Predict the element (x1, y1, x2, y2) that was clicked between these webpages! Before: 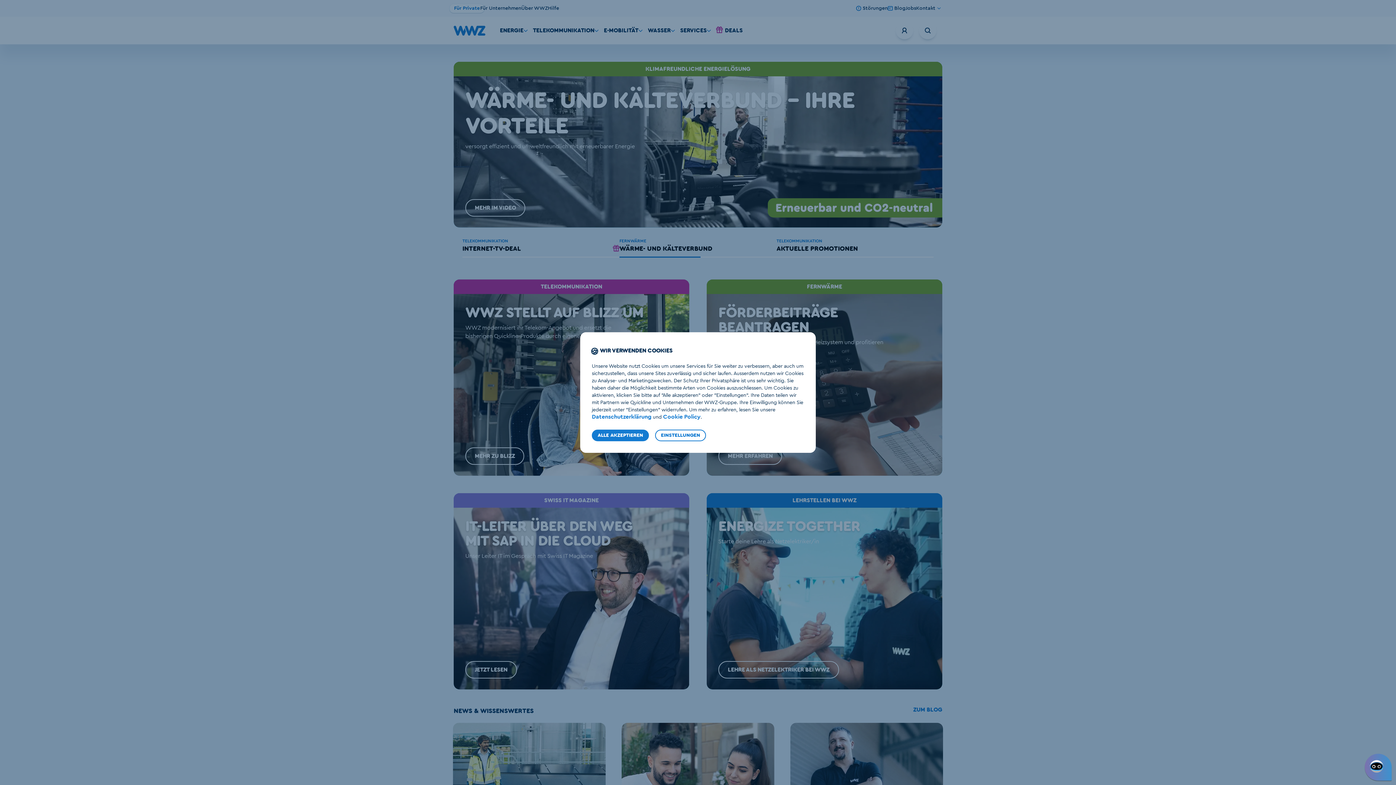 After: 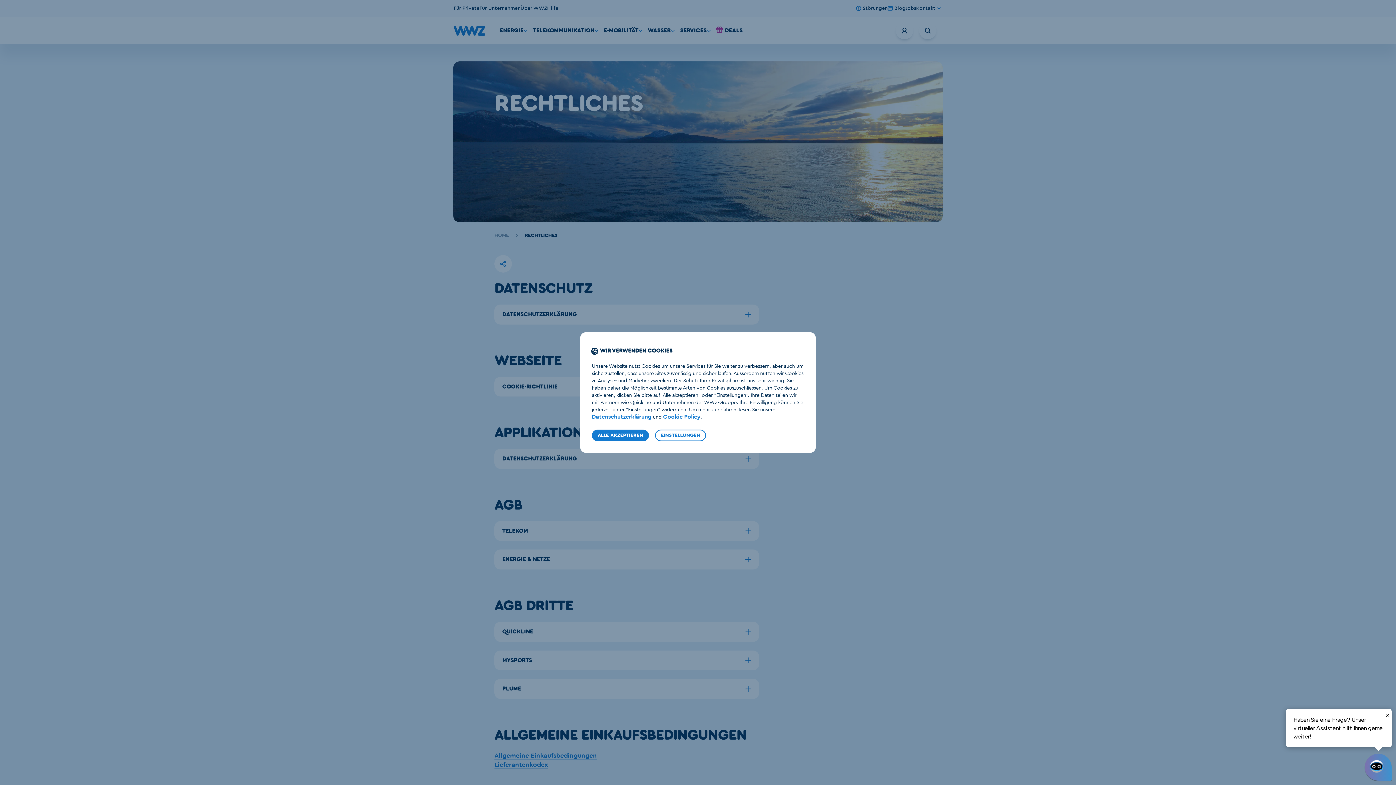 Action: bbox: (592, 414, 651, 420) label: Datenschutzerklärung